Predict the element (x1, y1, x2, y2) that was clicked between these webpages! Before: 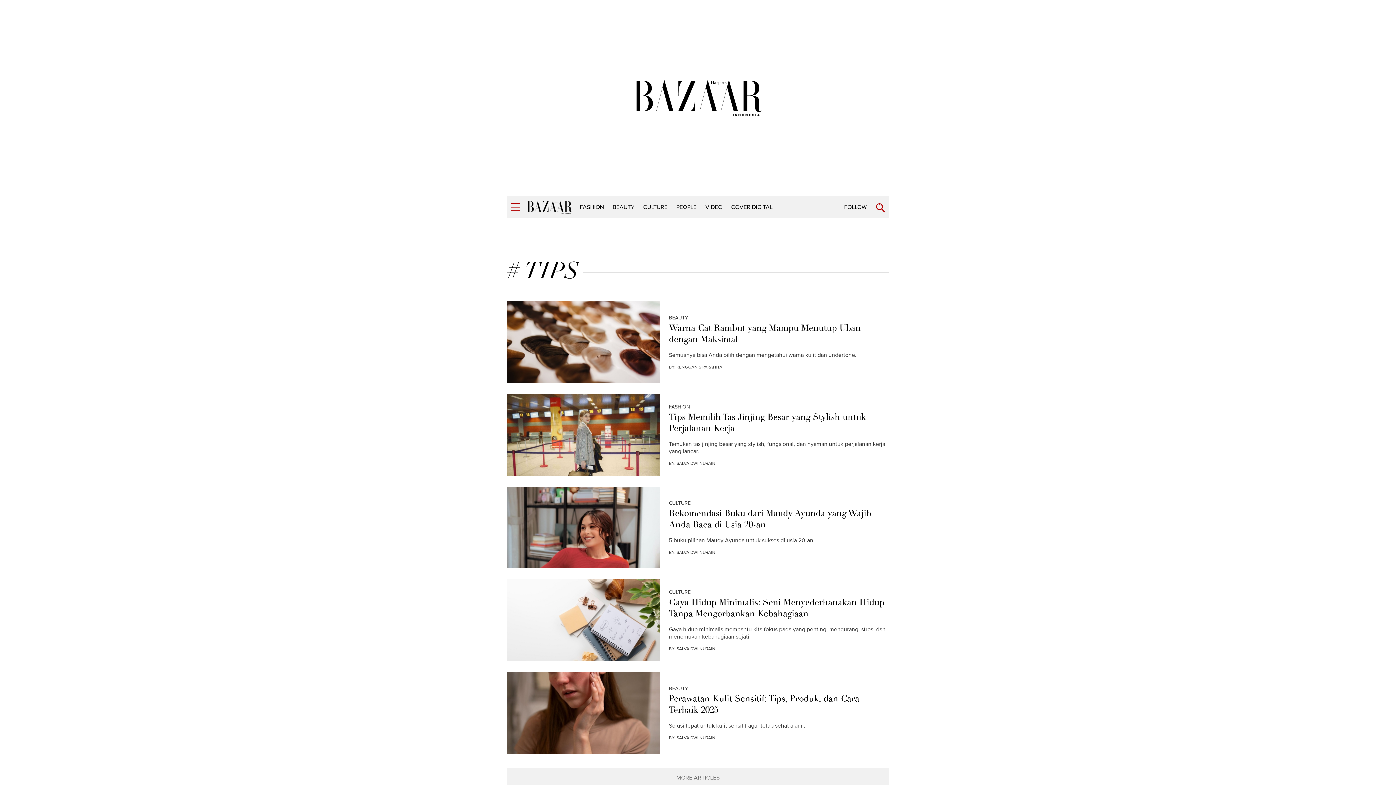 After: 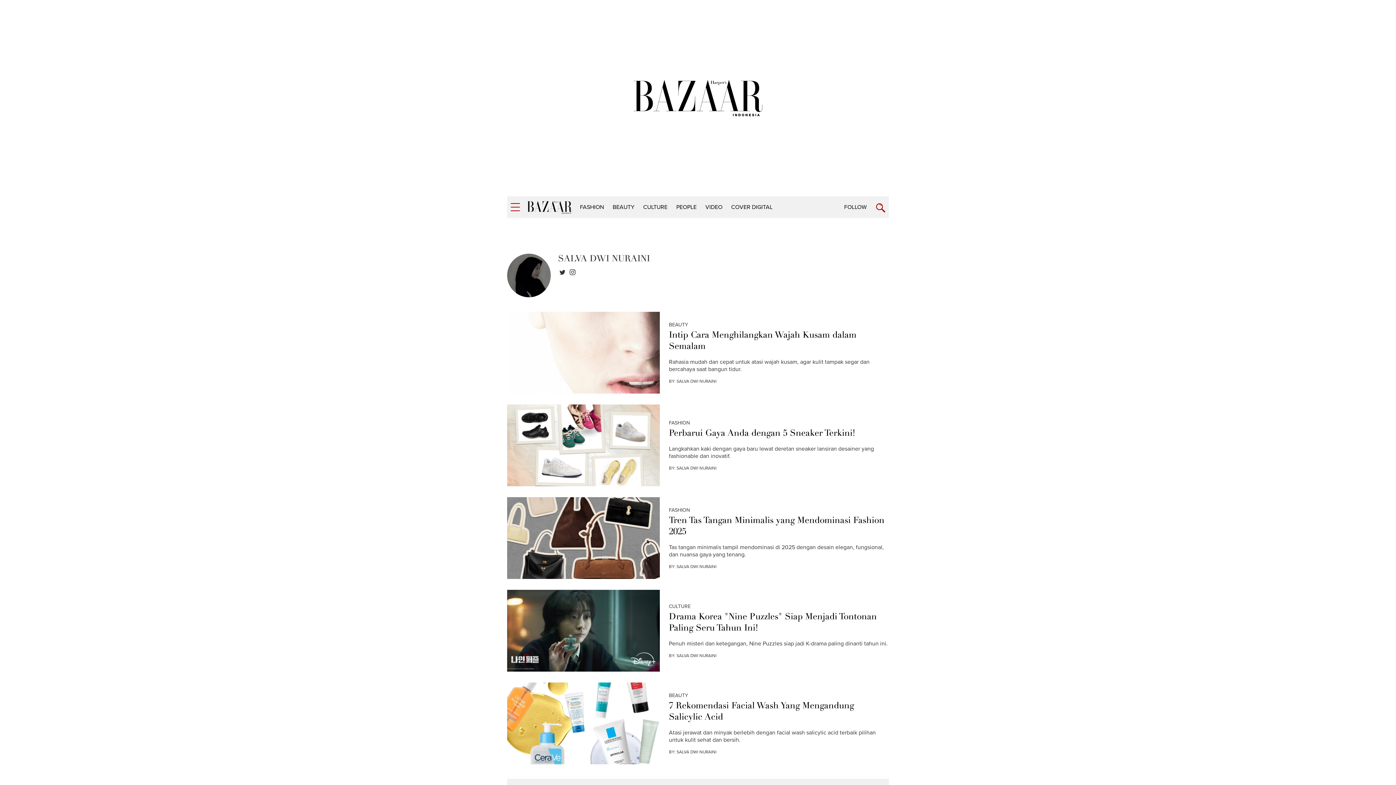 Action: label: ⁠SALVA DWI NURAINI bbox: (676, 493, 716, 498)